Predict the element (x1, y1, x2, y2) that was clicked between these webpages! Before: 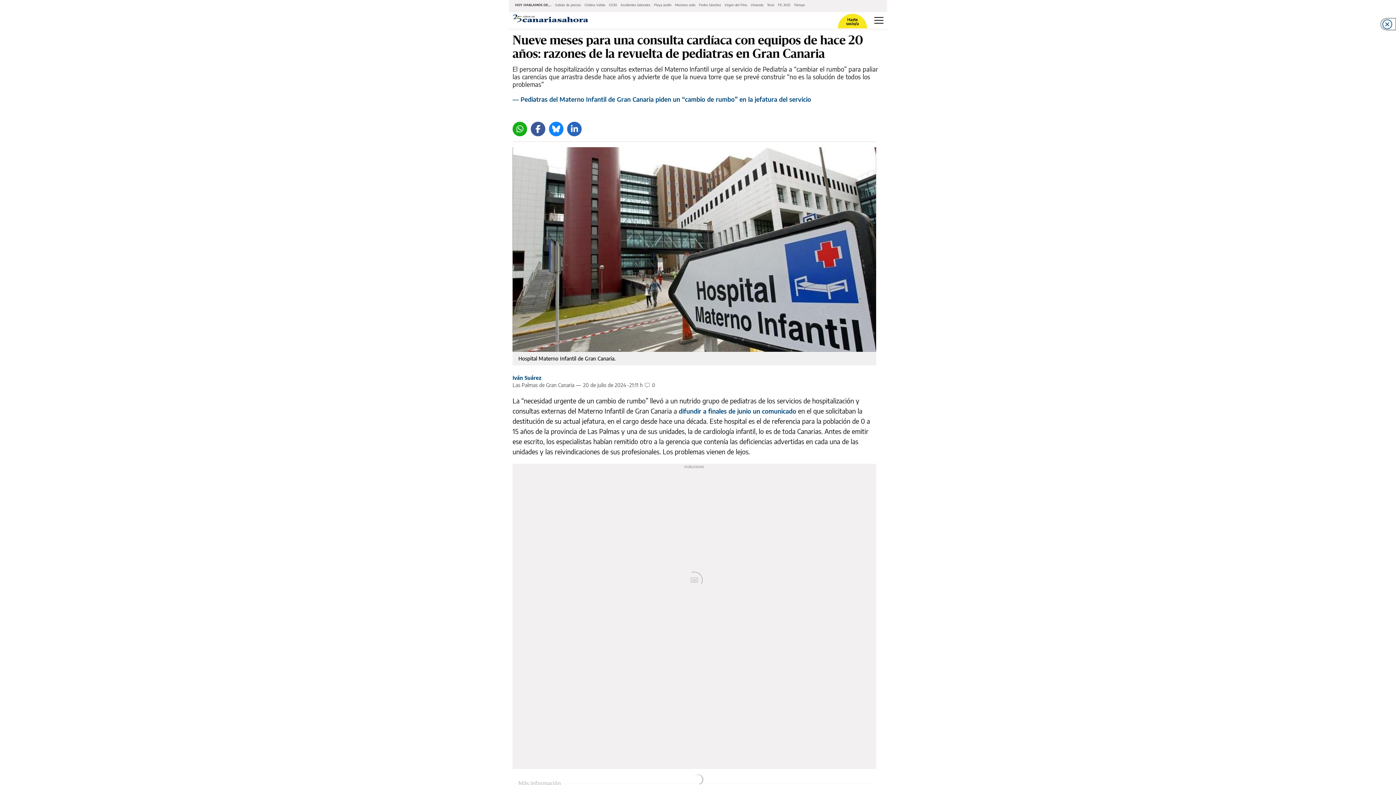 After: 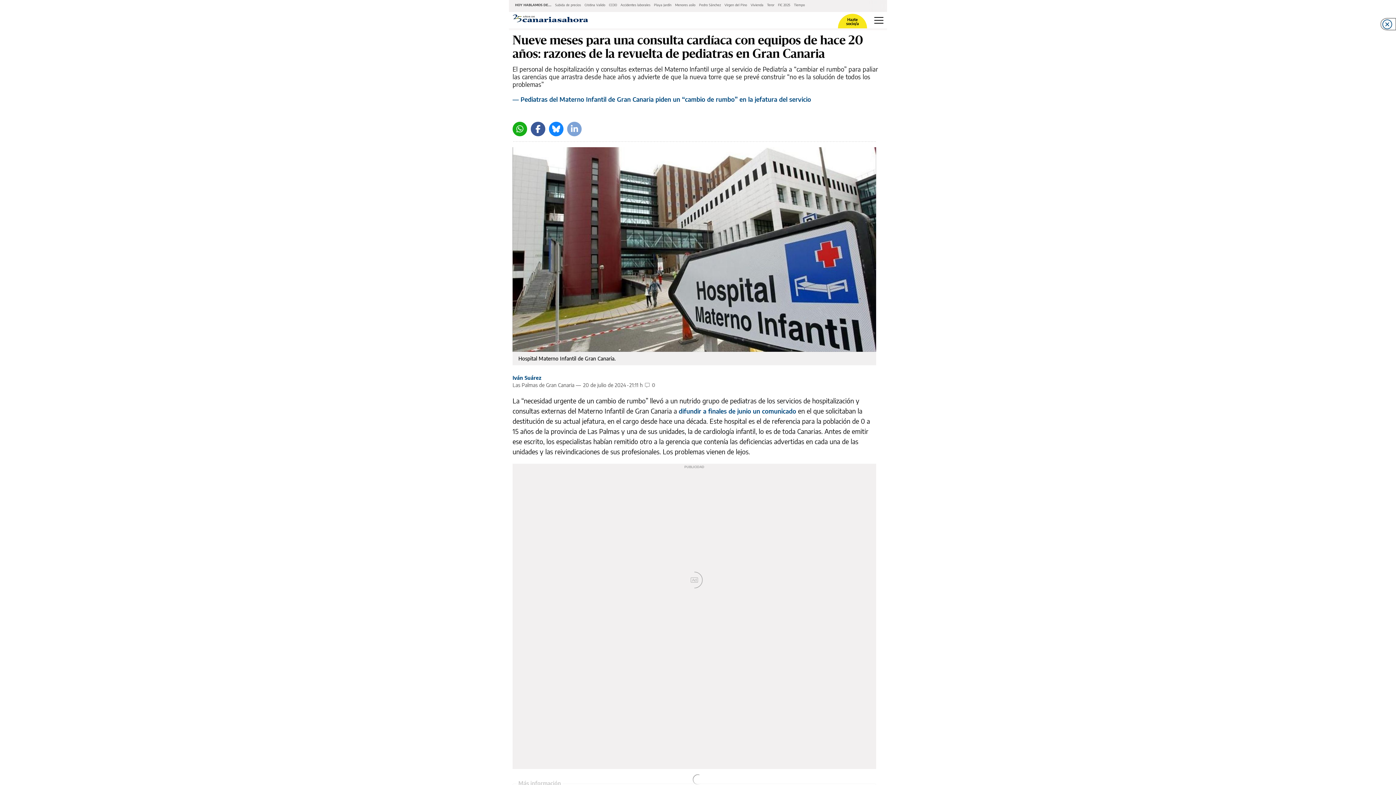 Action: bbox: (567, 121, 581, 136)